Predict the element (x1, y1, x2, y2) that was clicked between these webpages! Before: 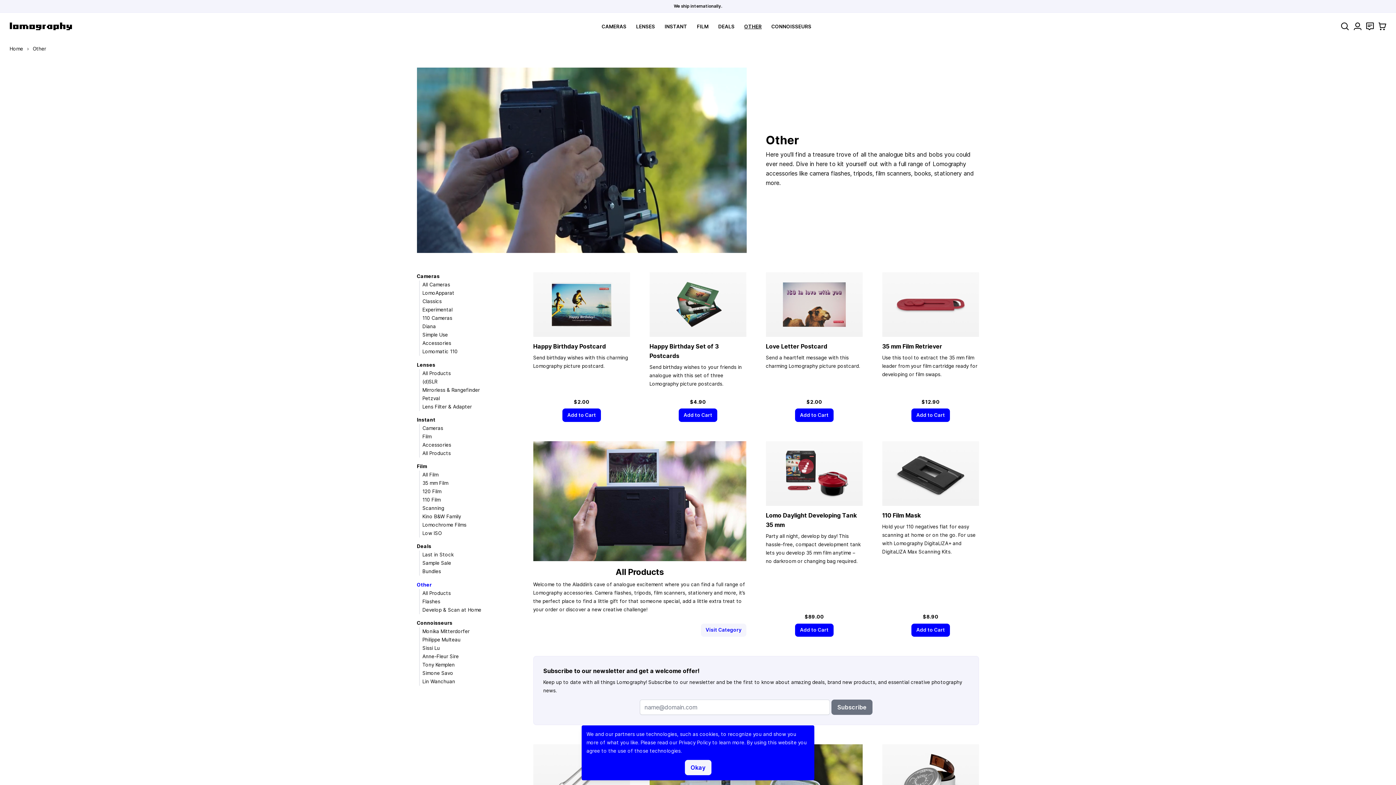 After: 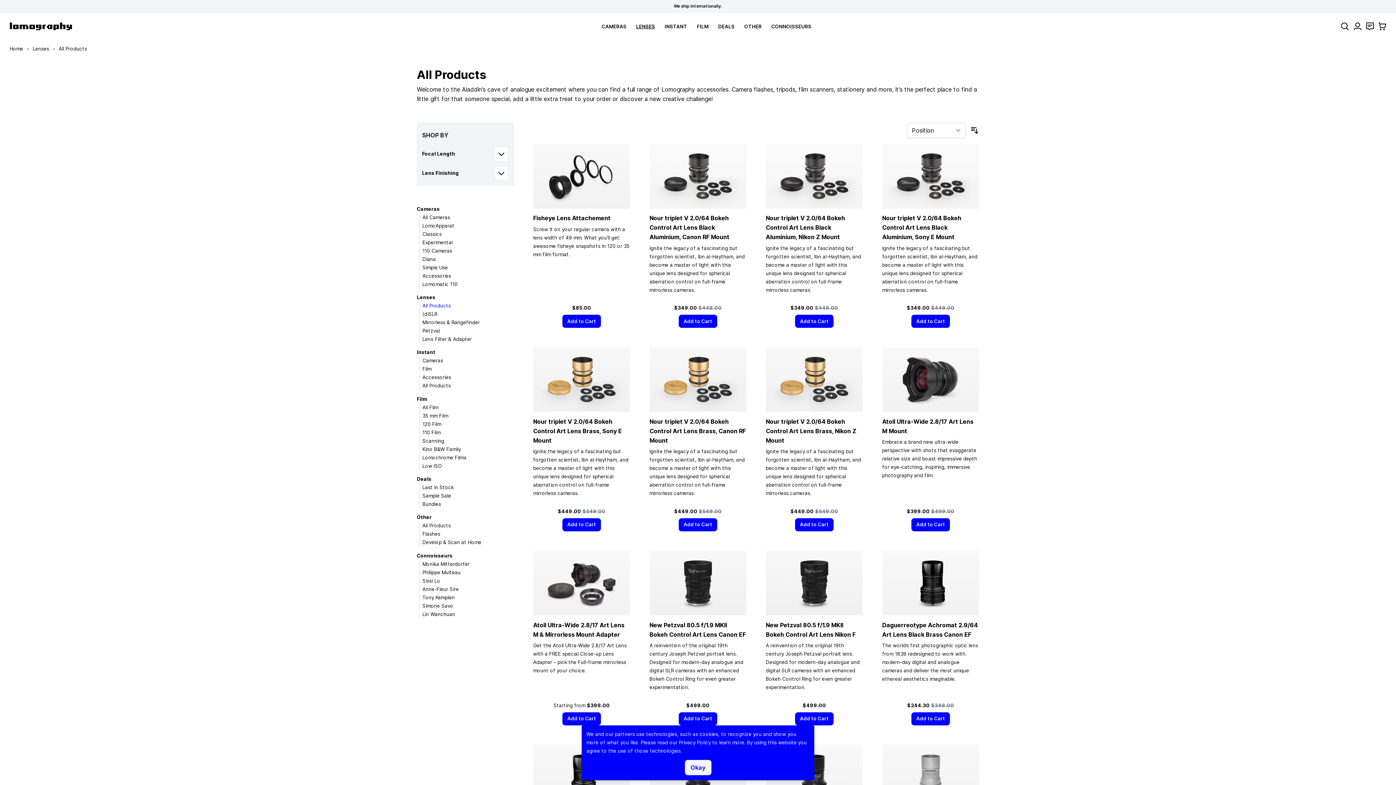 Action: bbox: (422, 370, 450, 376) label: All Products